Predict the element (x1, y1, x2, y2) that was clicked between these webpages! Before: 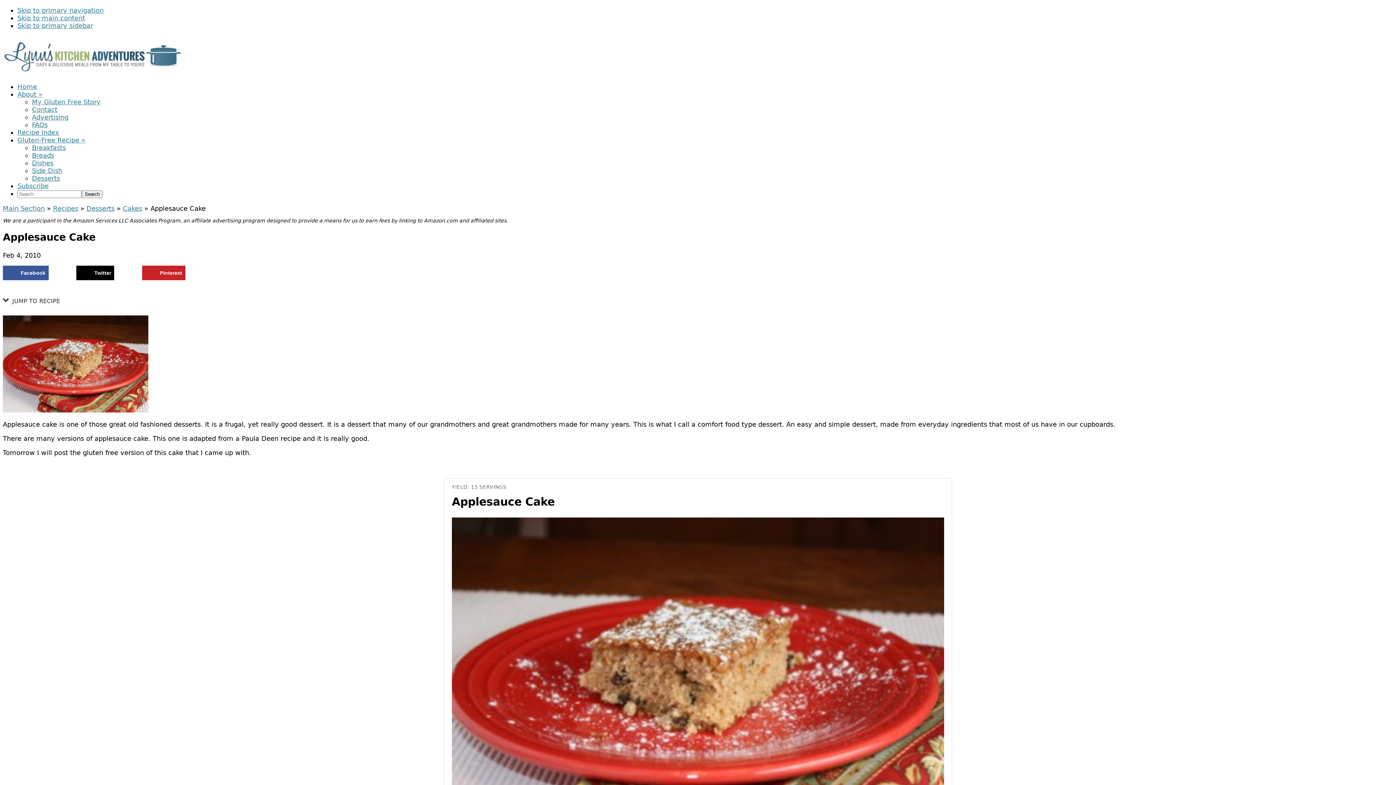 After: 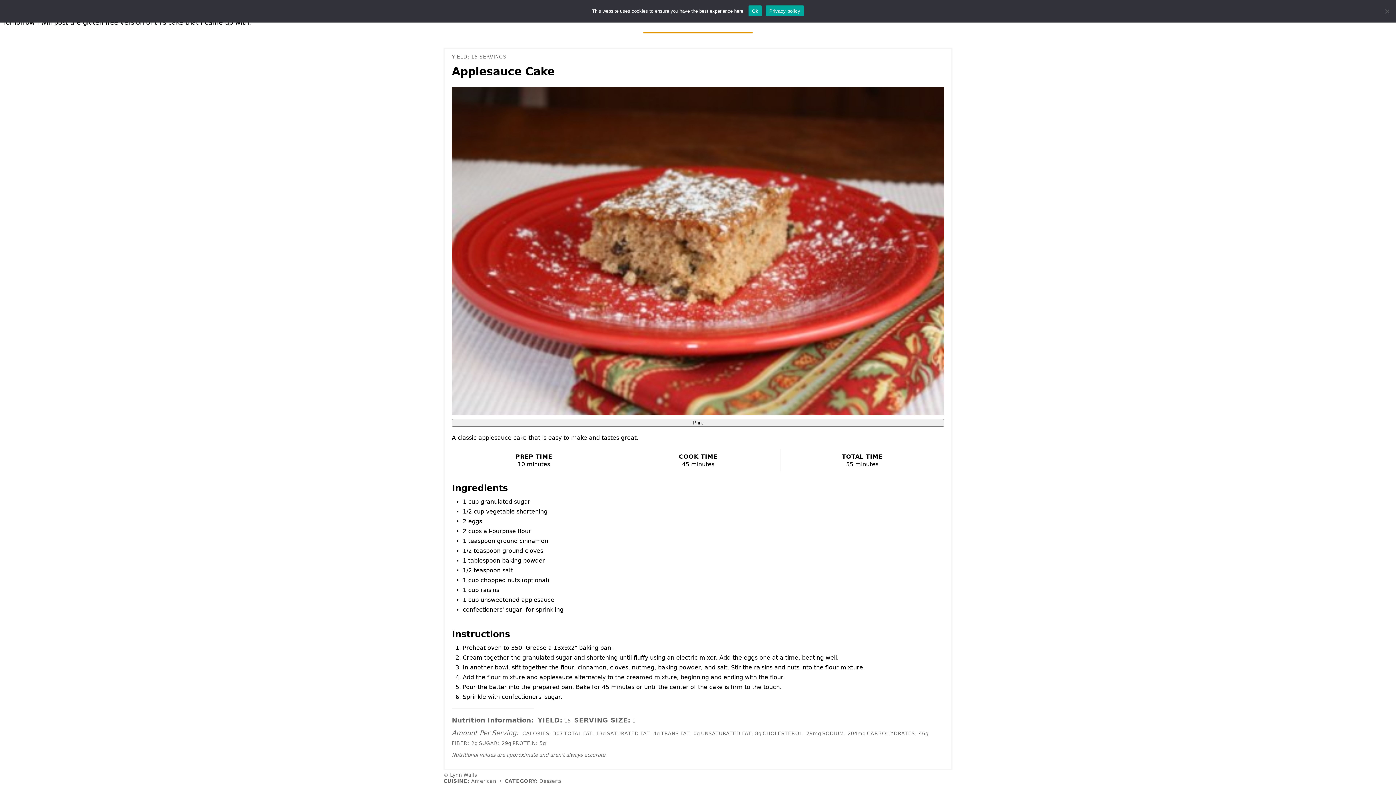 Action: bbox: (2, 291, 63, 308) label:  JUMP TO RECIPE